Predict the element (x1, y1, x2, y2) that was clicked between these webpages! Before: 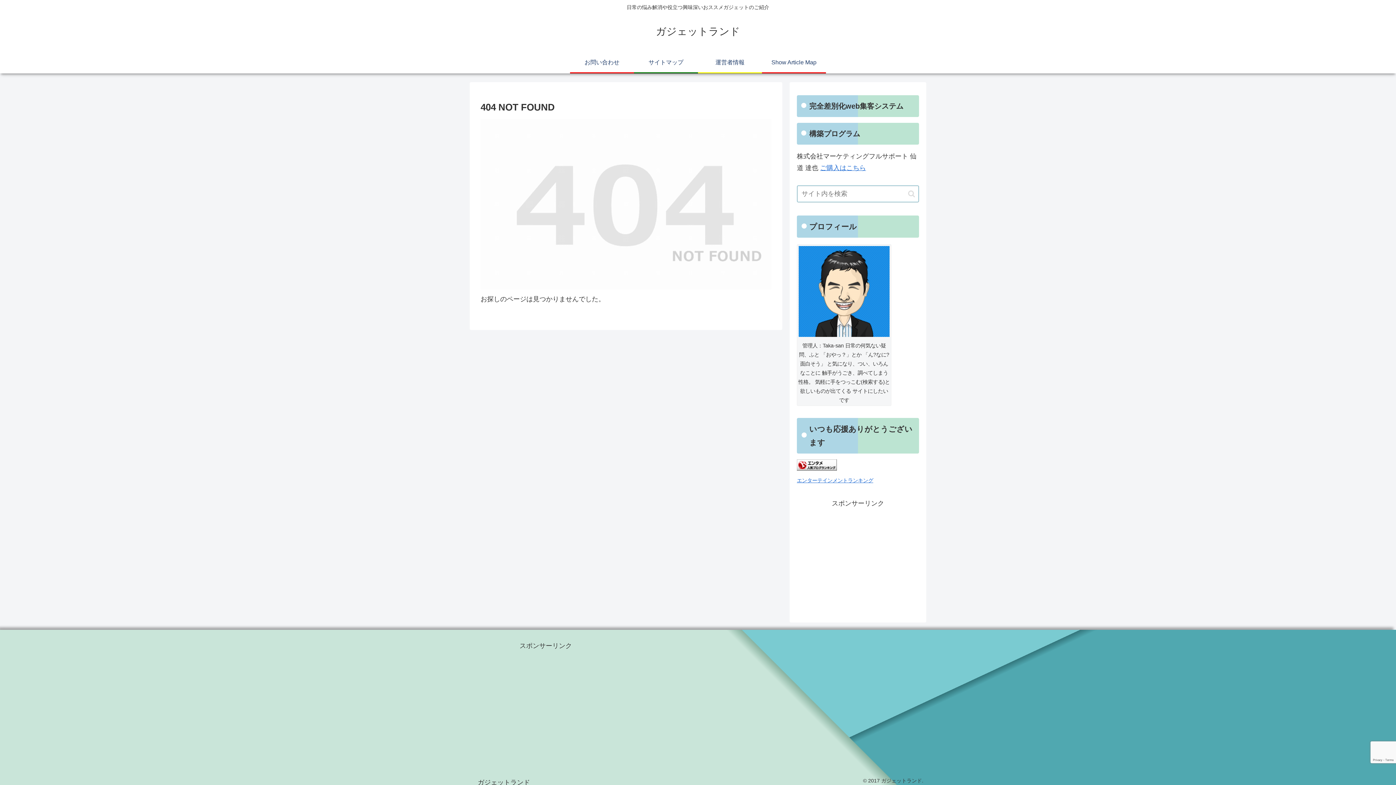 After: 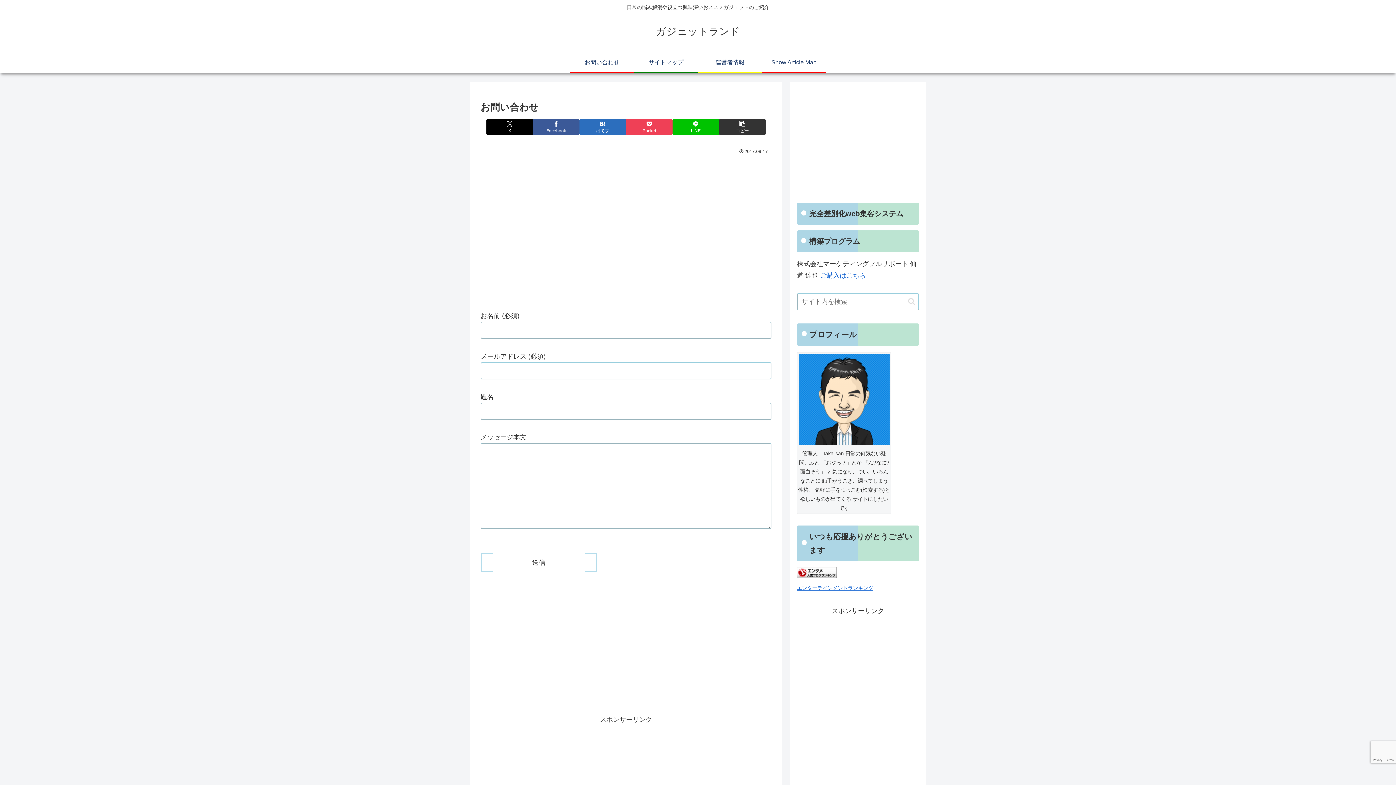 Action: bbox: (570, 51, 634, 72) label: お問い合わせ